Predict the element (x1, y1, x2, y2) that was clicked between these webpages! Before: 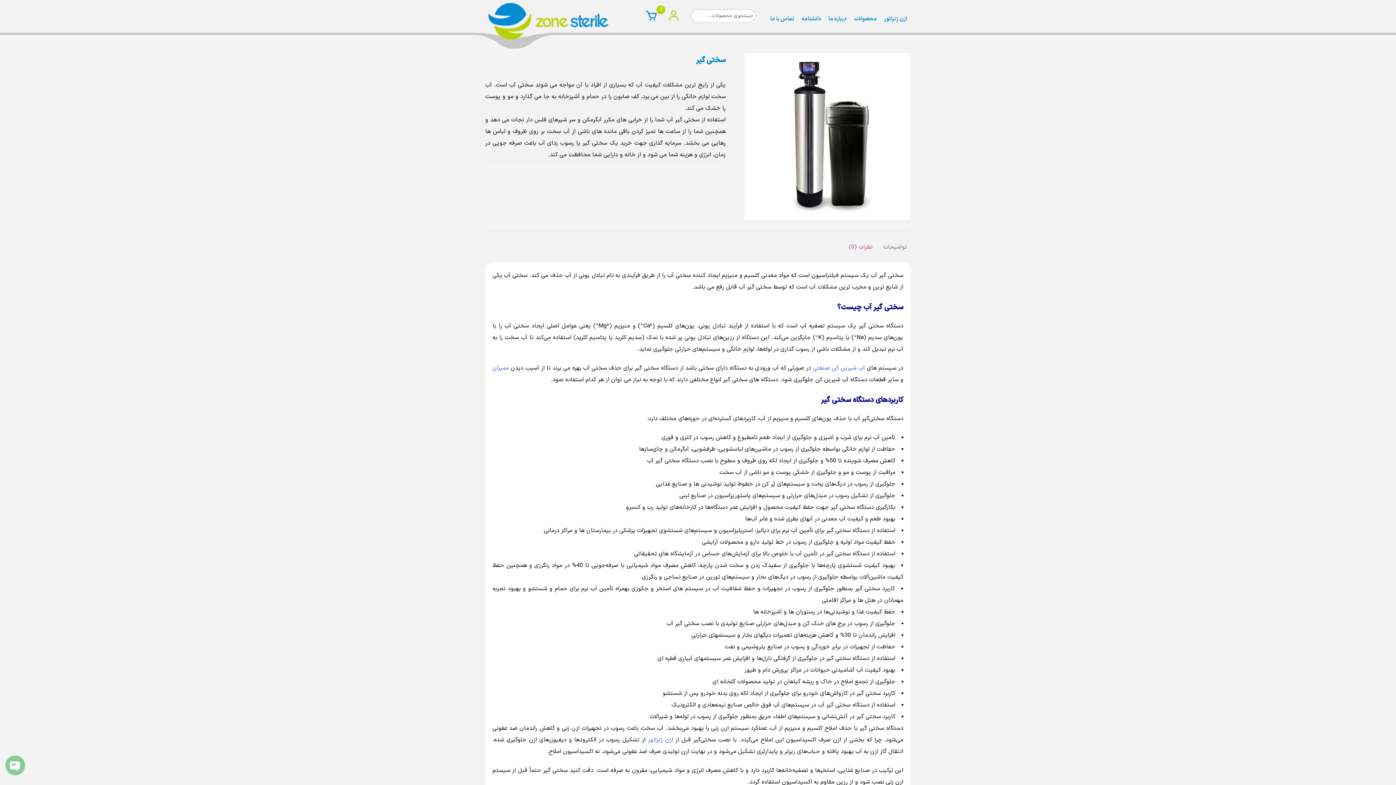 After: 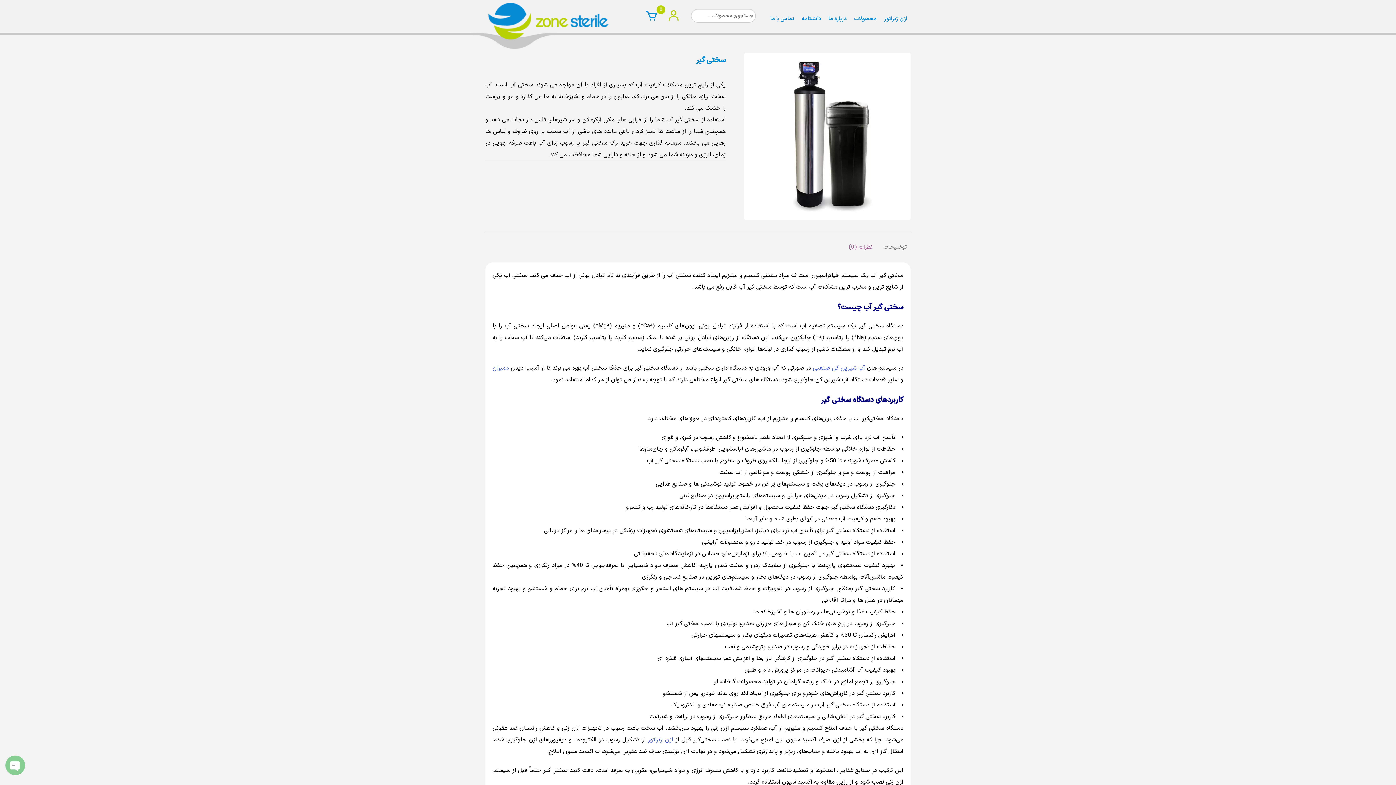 Action: label: ازن ژنراتور bbox: (648, 735, 673, 744)